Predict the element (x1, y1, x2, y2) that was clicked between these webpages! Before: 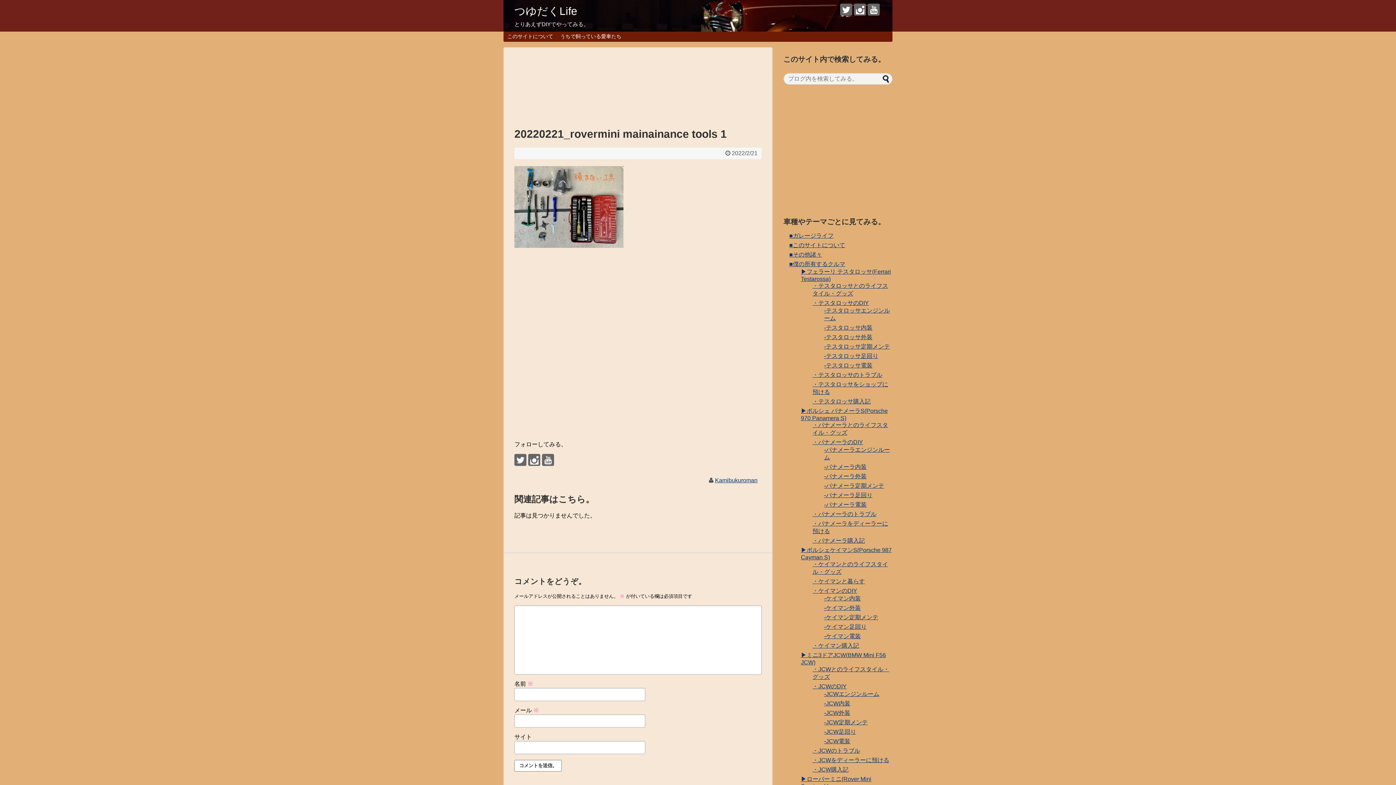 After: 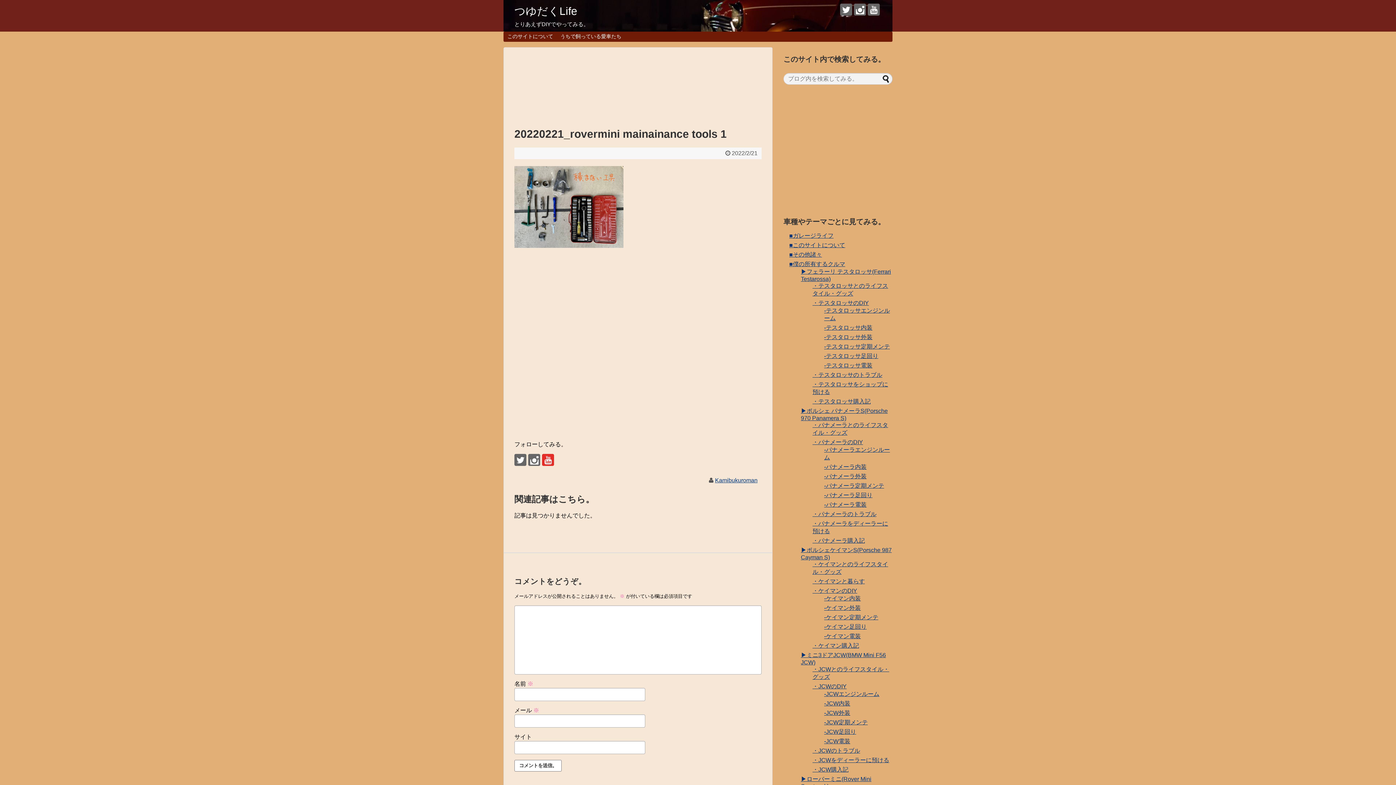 Action: bbox: (542, 454, 554, 466)